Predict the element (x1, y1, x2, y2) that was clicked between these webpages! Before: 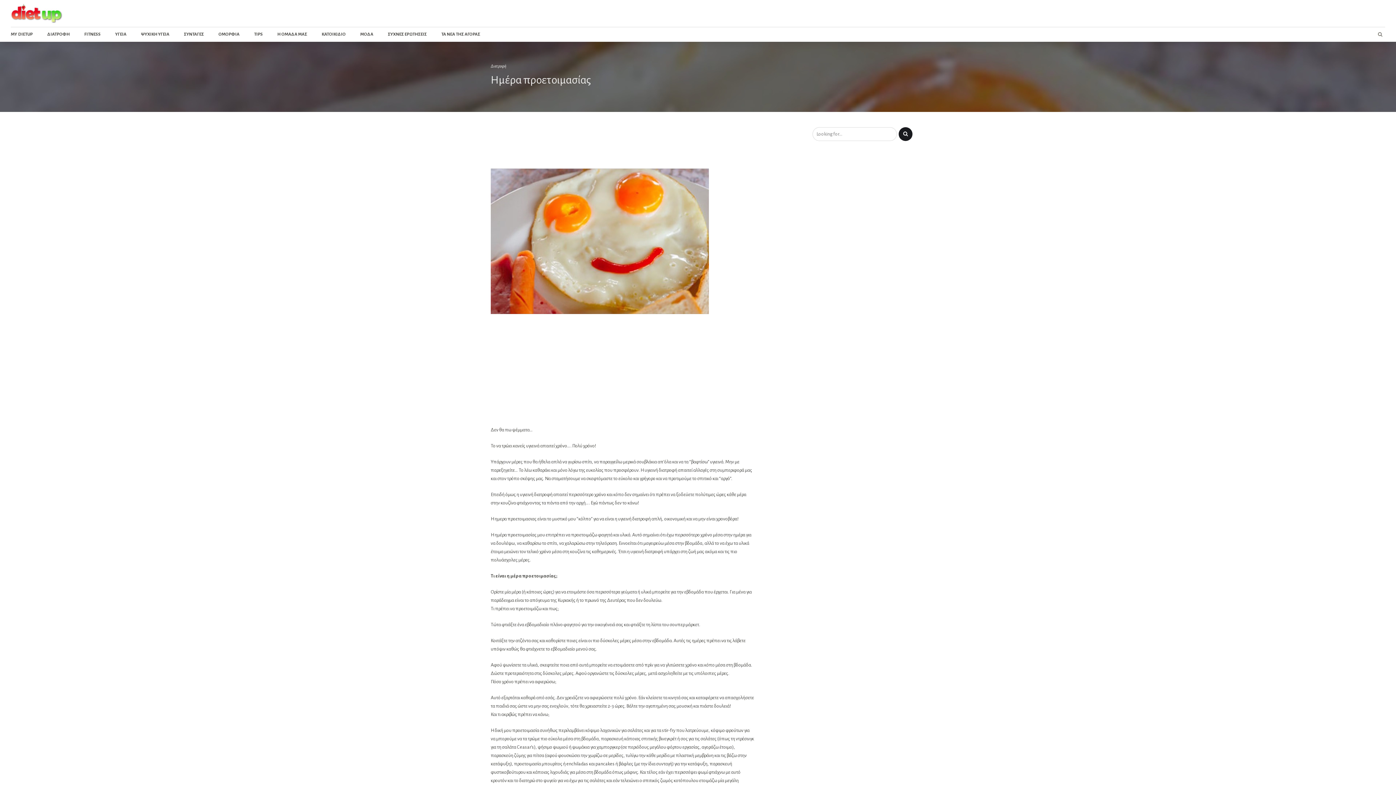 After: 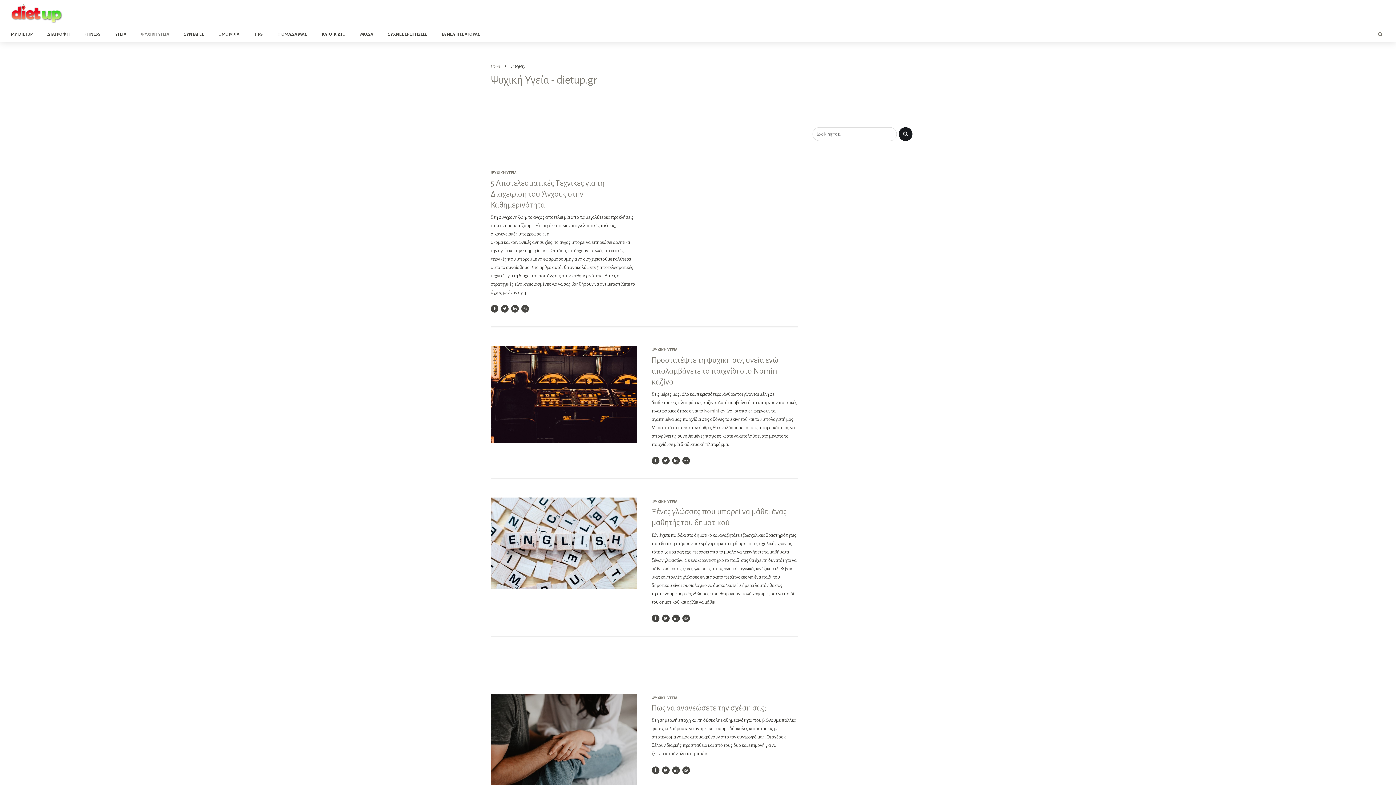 Action: bbox: (141, 27, 169, 41) label: ΨΥΧΙΚΗ ΥΓΕΙΑ